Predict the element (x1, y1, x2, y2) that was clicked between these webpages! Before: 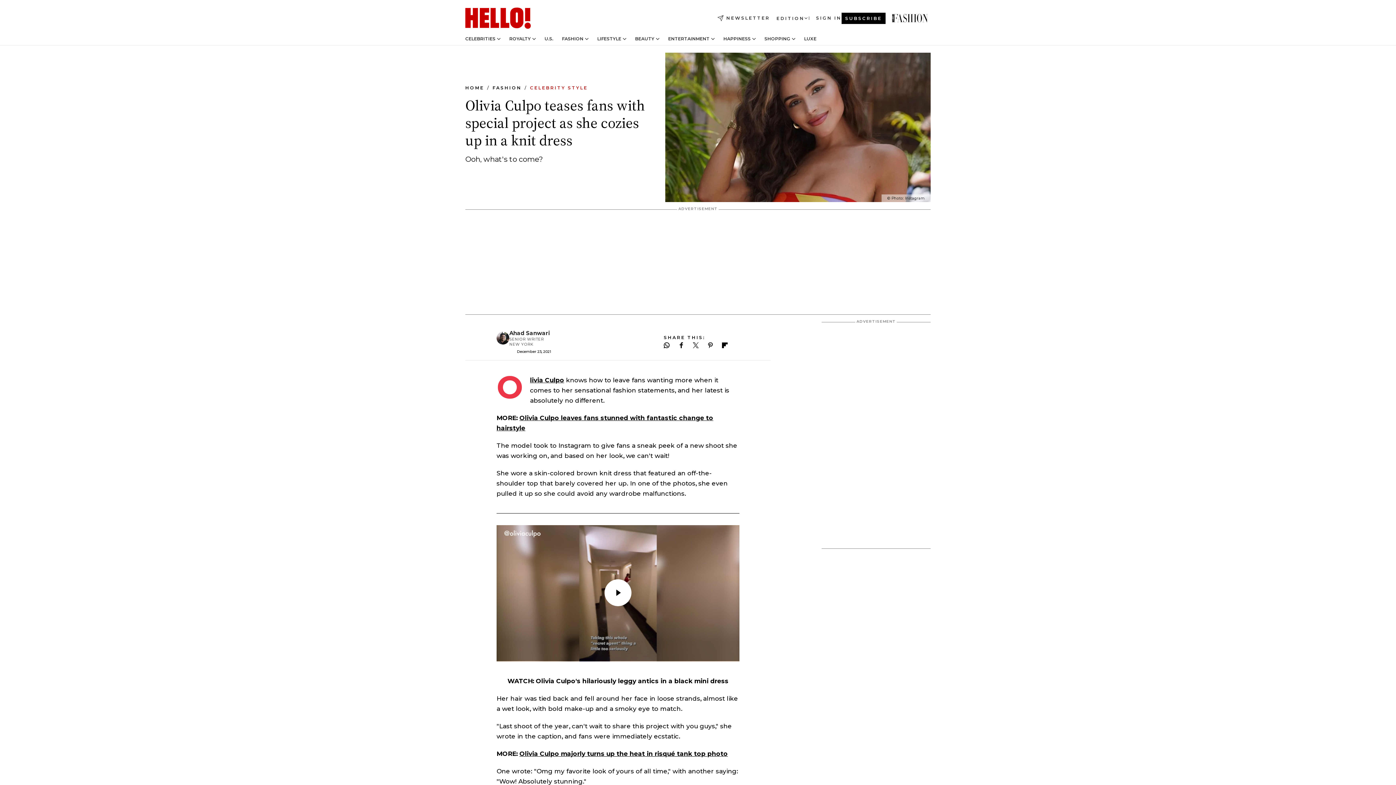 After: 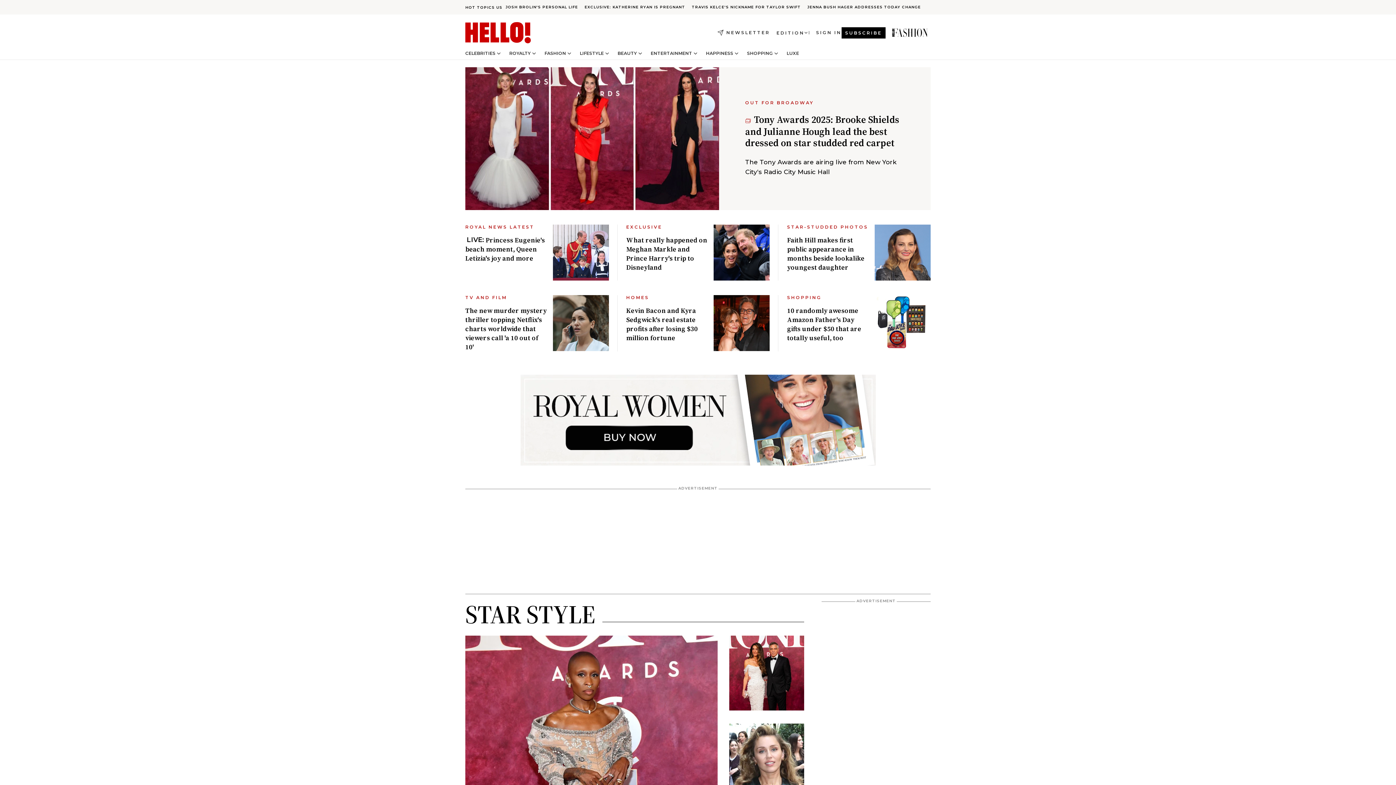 Action: label: U.S. bbox: (544, 36, 553, 41)